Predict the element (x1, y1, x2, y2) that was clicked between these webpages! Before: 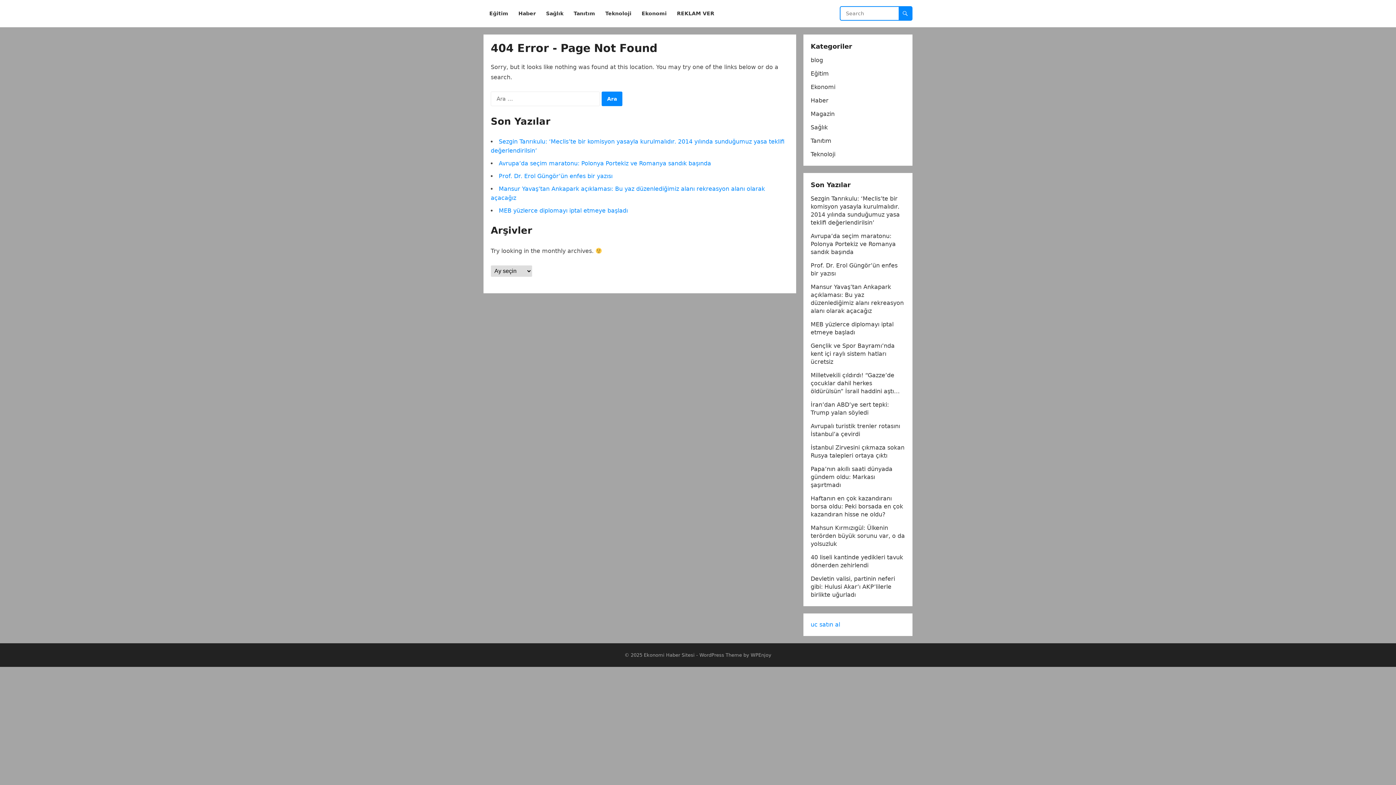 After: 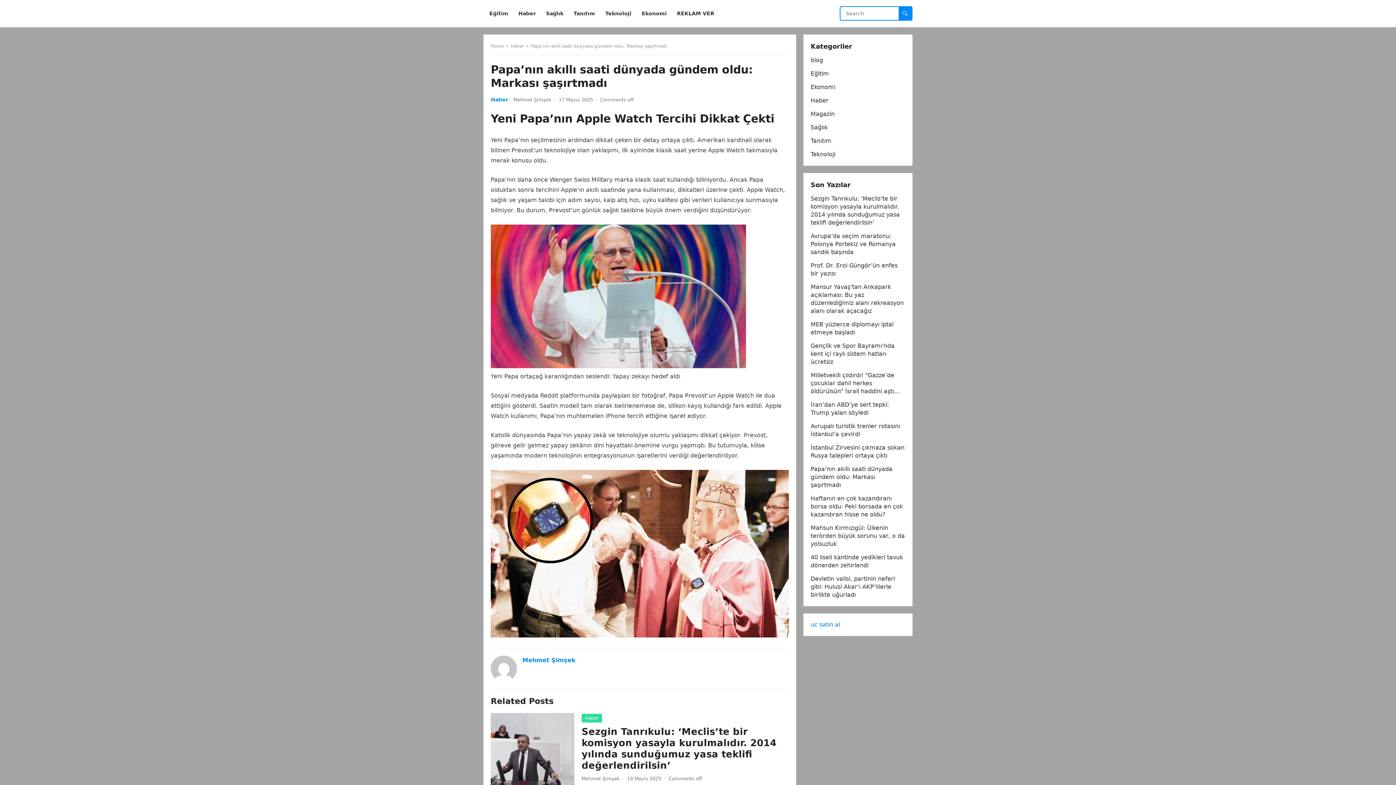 Action: bbox: (810, 465, 892, 488) label: Papa’nın akıllı saati dünyada gündem oldu: Markası şaşırtmadı